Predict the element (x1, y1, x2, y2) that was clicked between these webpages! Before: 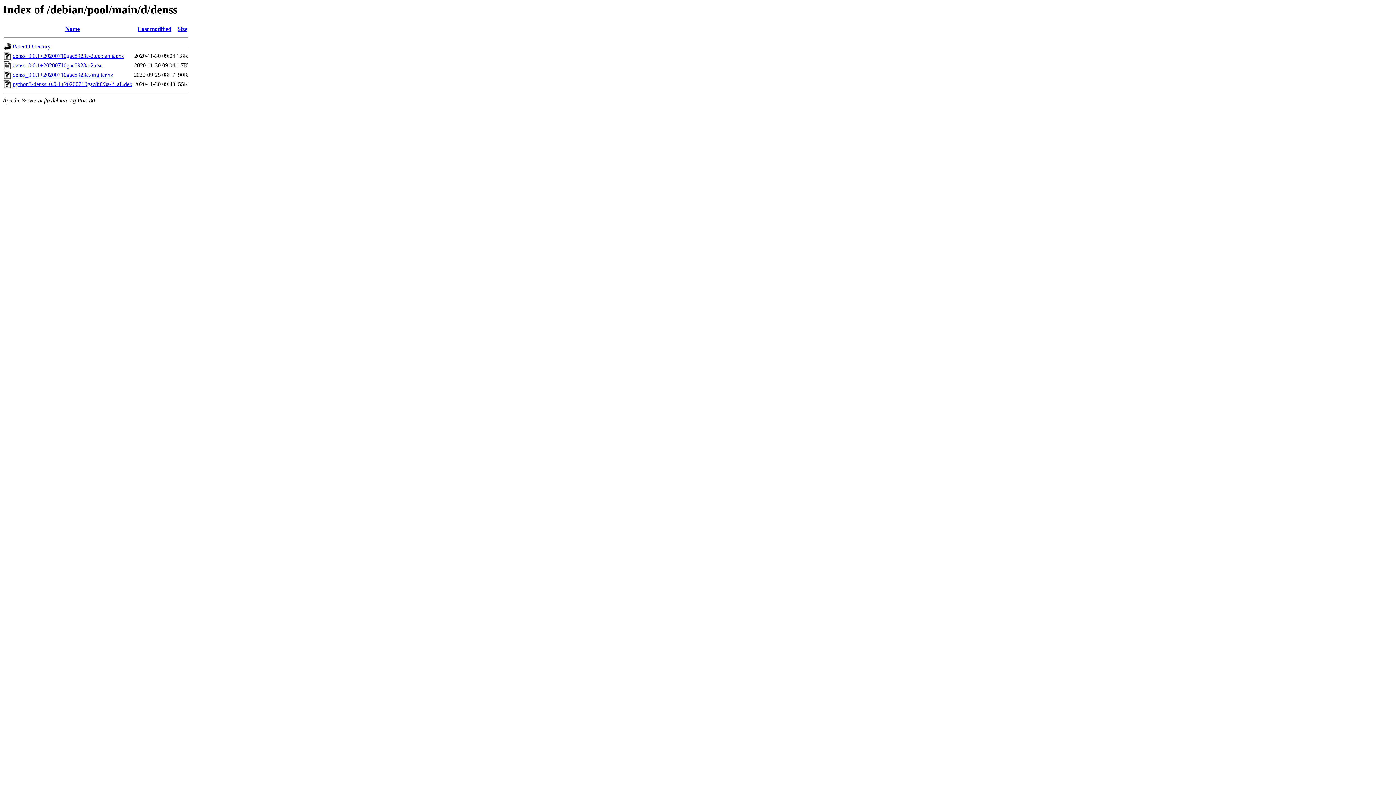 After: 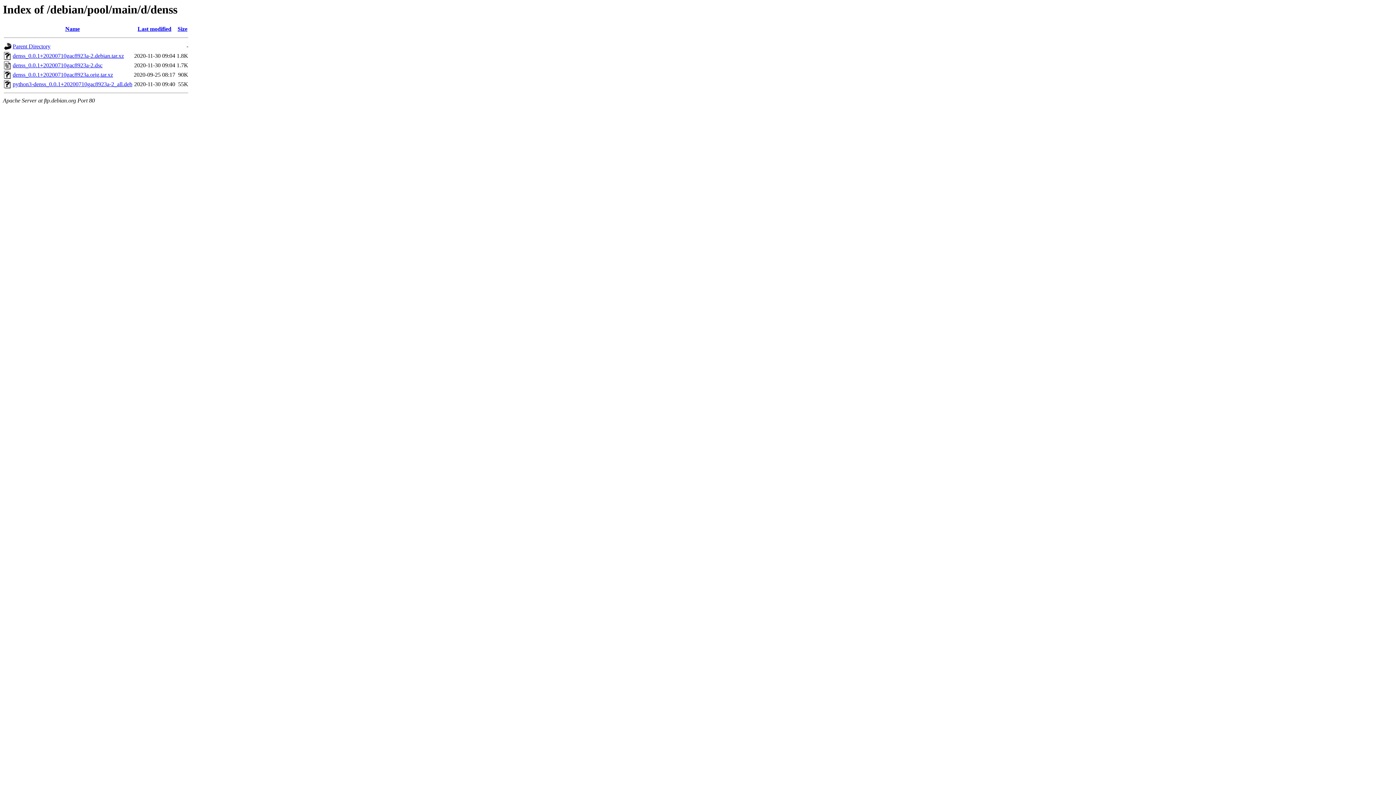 Action: label: denss_0.0.1+20200710gac8923a-2.debian.tar.xz bbox: (12, 52, 124, 59)